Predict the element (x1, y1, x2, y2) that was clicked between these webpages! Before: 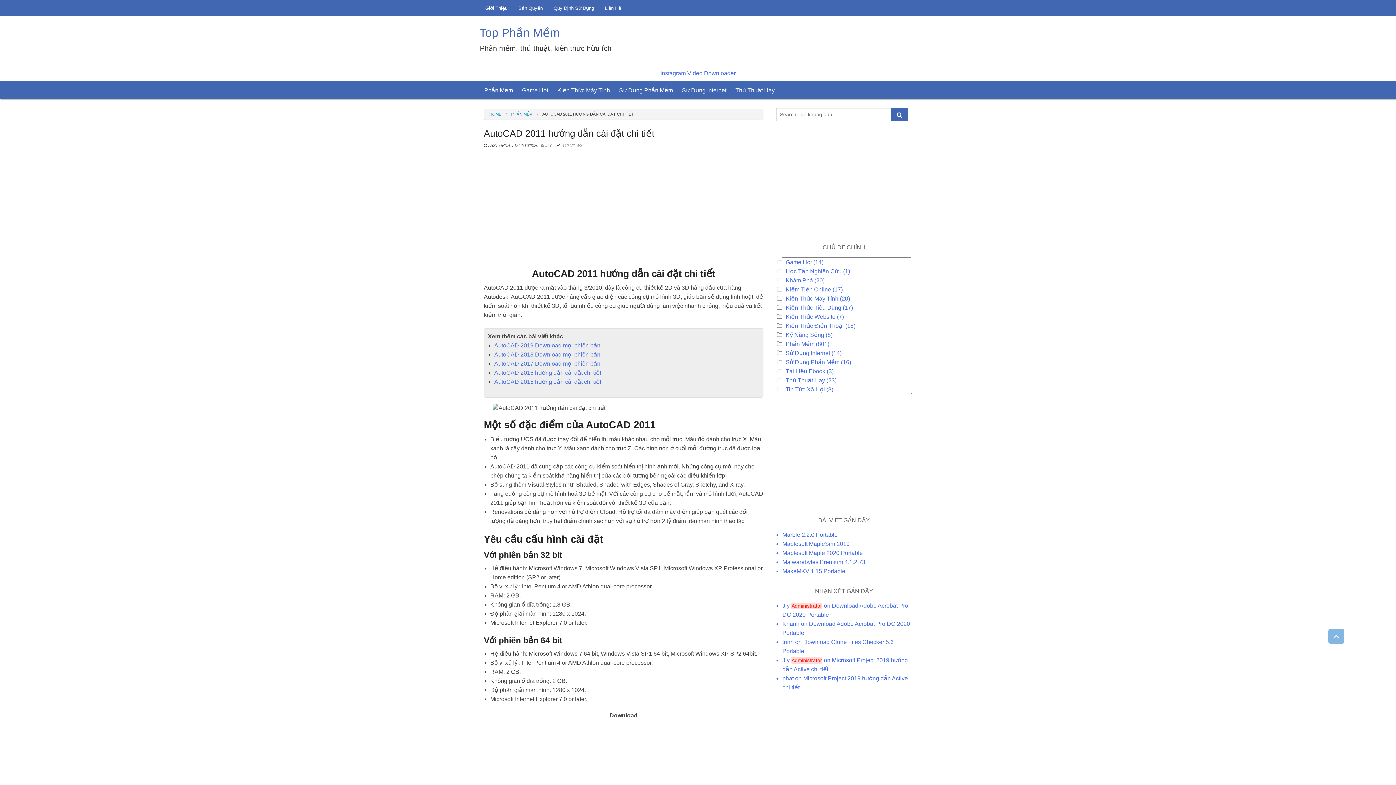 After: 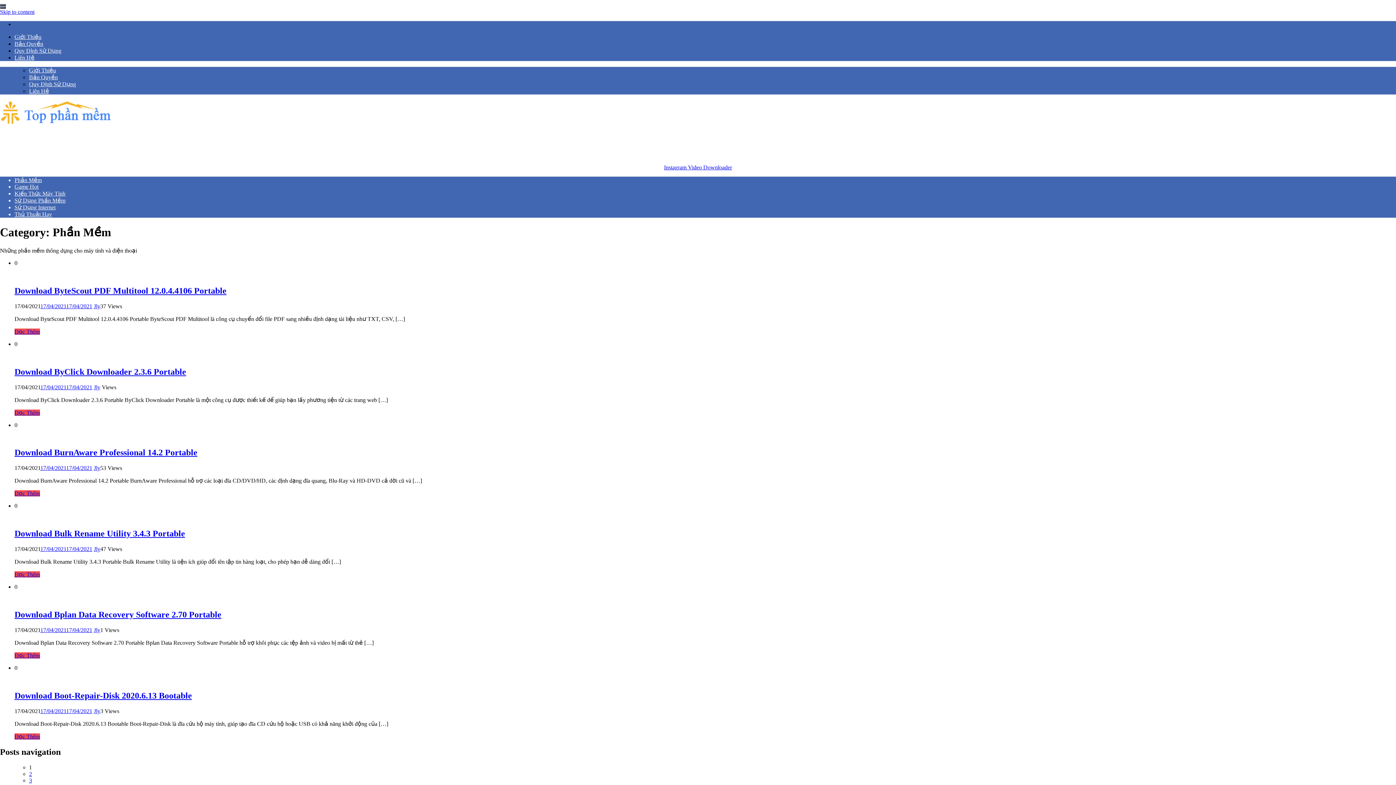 Action: label: Phần Mềm bbox: (785, 341, 814, 347)